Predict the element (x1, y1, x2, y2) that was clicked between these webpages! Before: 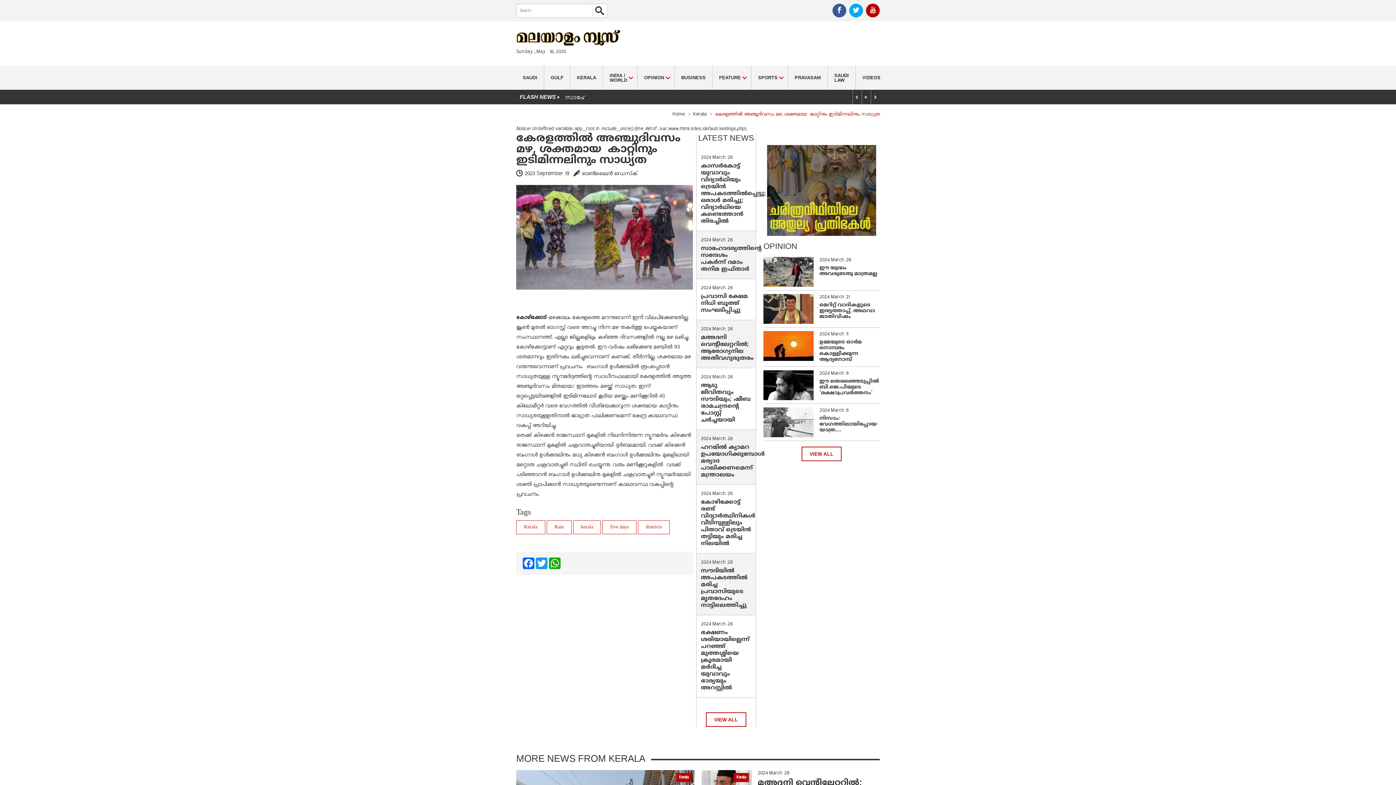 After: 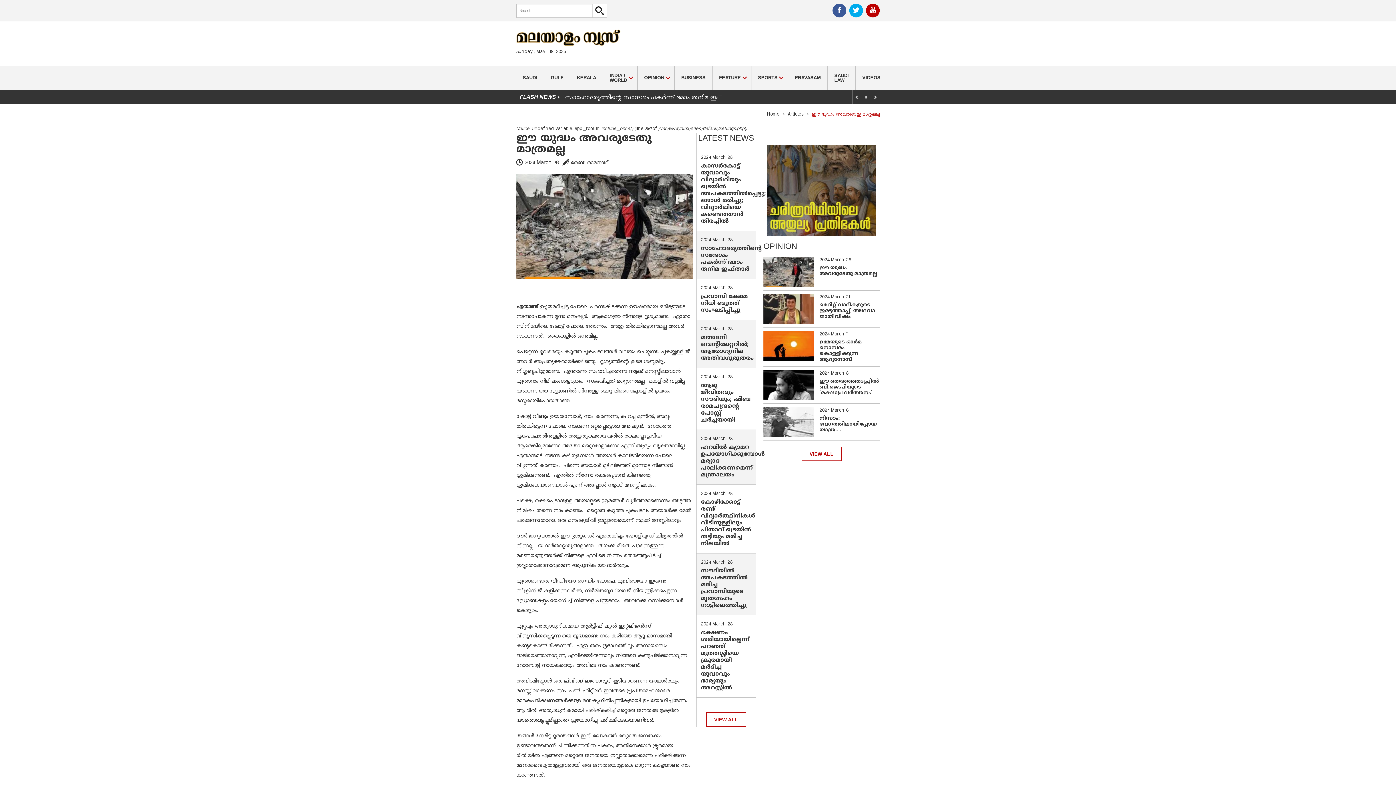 Action: bbox: (819, 265, 877, 277) label: ഈ യുദ്ധം അവരുടേതു മാത്രമല്ല